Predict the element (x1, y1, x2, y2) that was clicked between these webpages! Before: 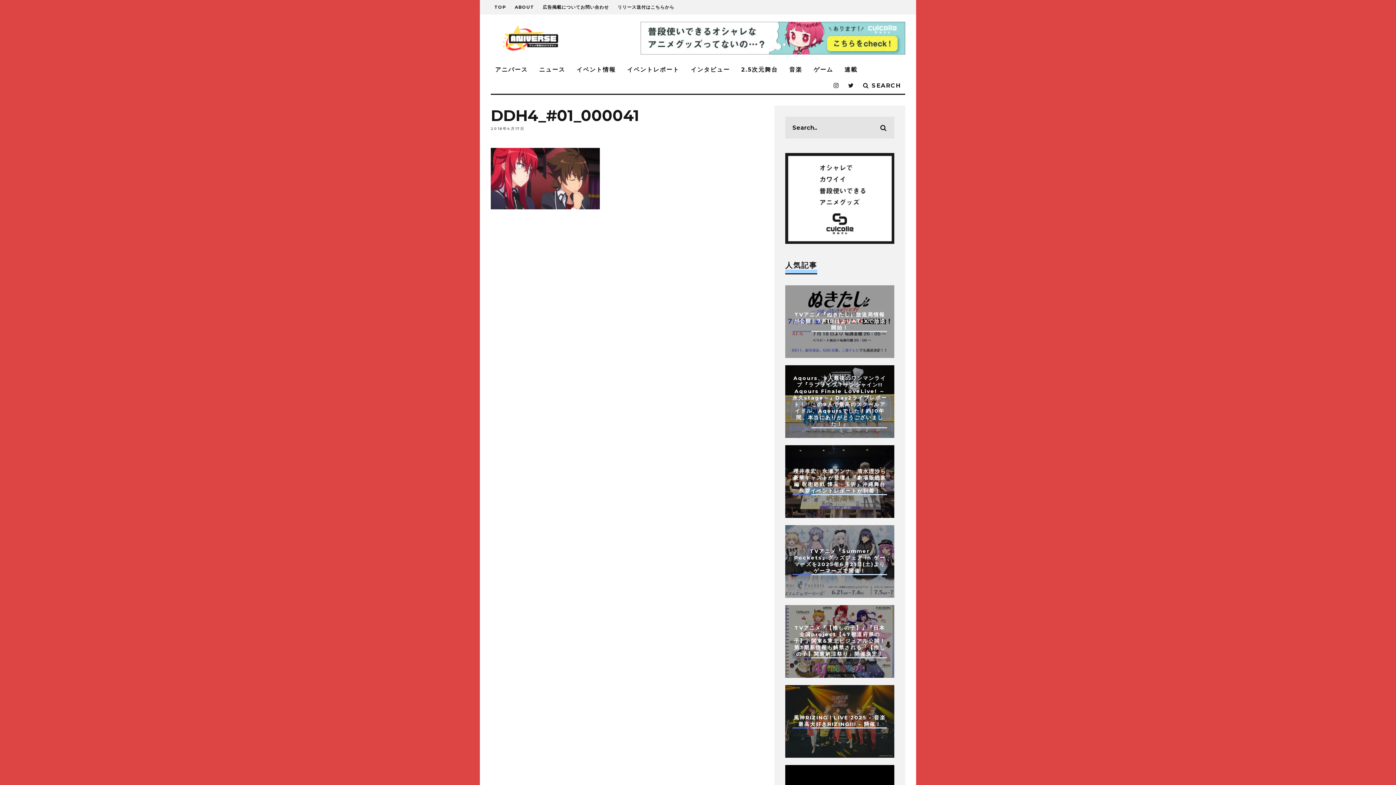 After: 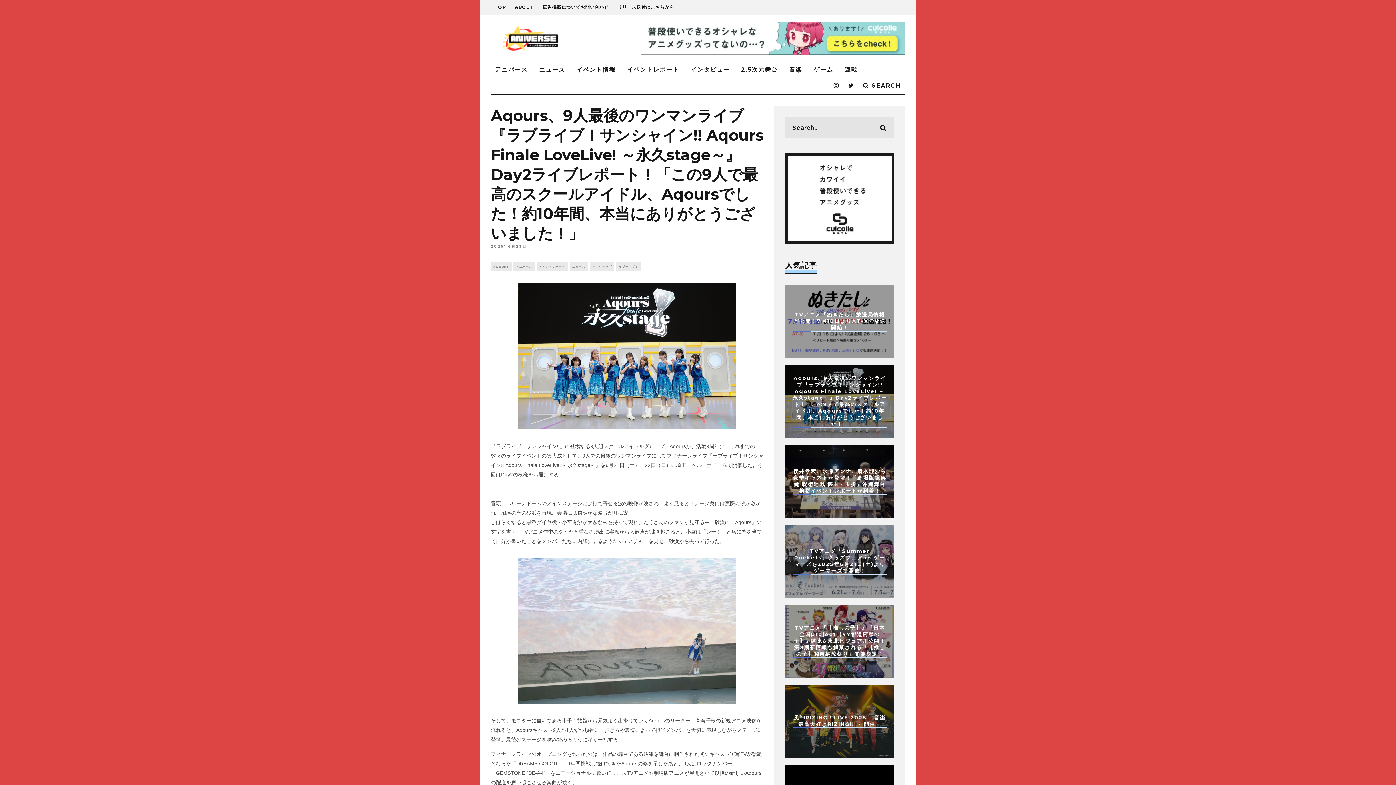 Action: label: Aqours、9人最後のワンマンライブ『ラブライブ！サンシャイン!! Aqours Finale LoveLive! ～永久stage～』Day2ライブレポート！「この9人で最高のスクールアイドル、Aqoursでした！約10年間、本当にありがとうございました！」 bbox: (792, 375, 887, 427)